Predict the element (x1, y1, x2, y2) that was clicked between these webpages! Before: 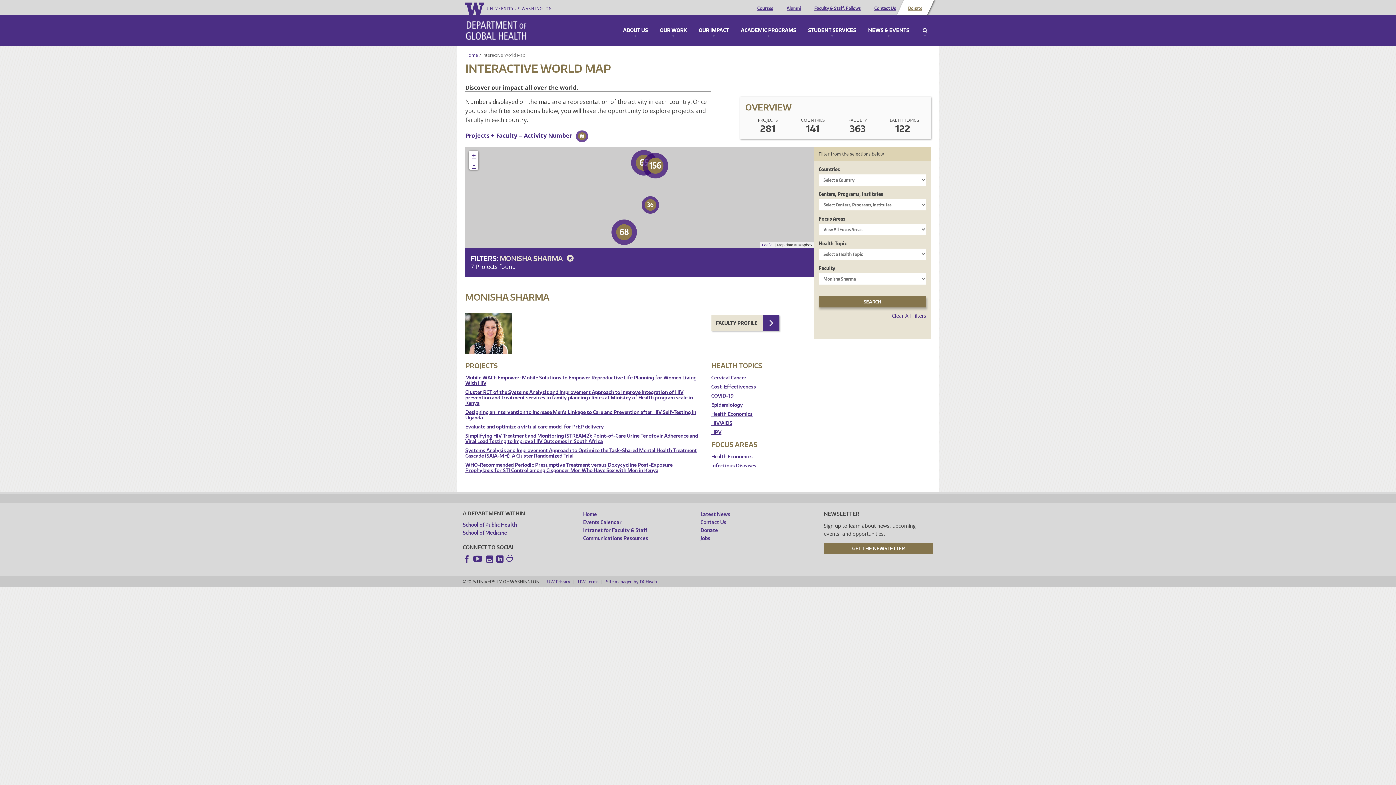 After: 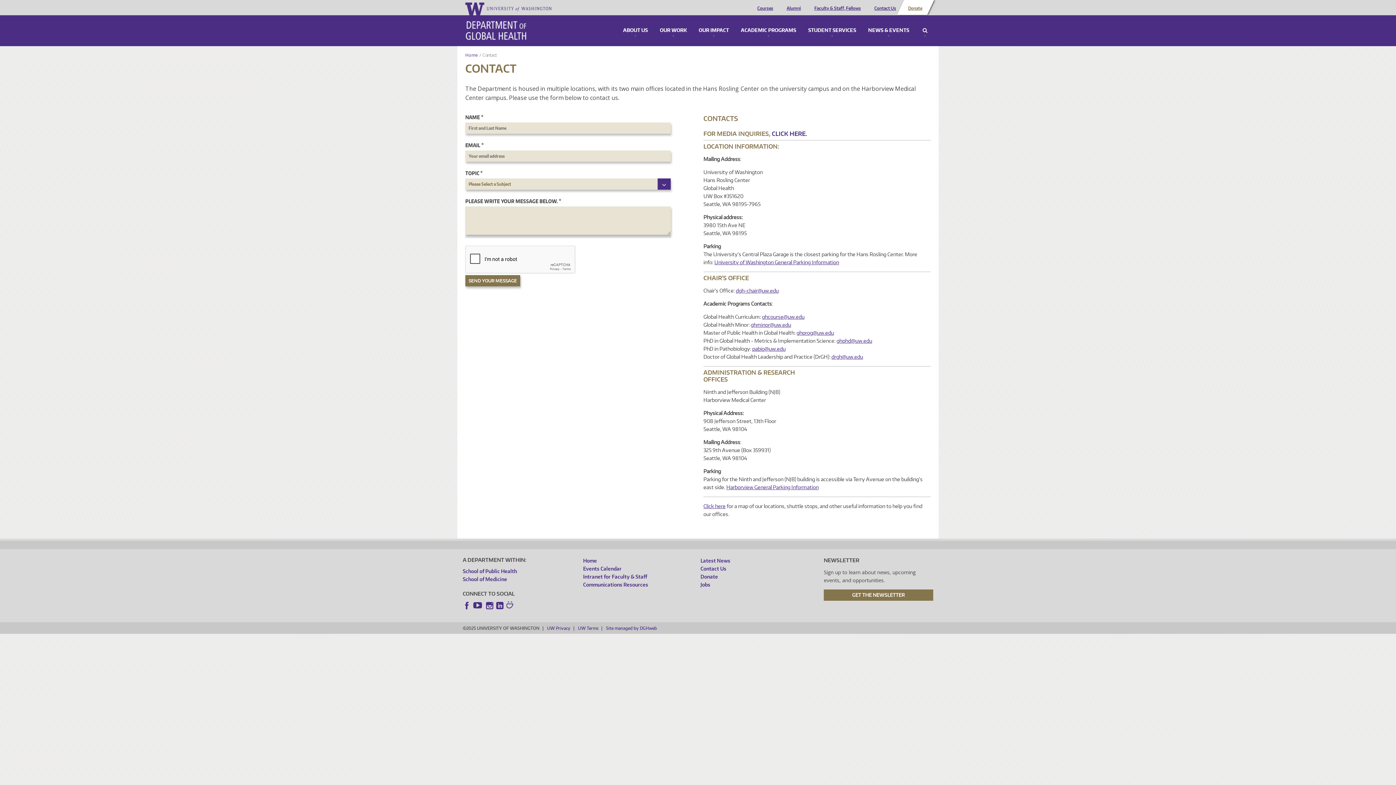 Action: label: Contact Us bbox: (700, 519, 726, 525)